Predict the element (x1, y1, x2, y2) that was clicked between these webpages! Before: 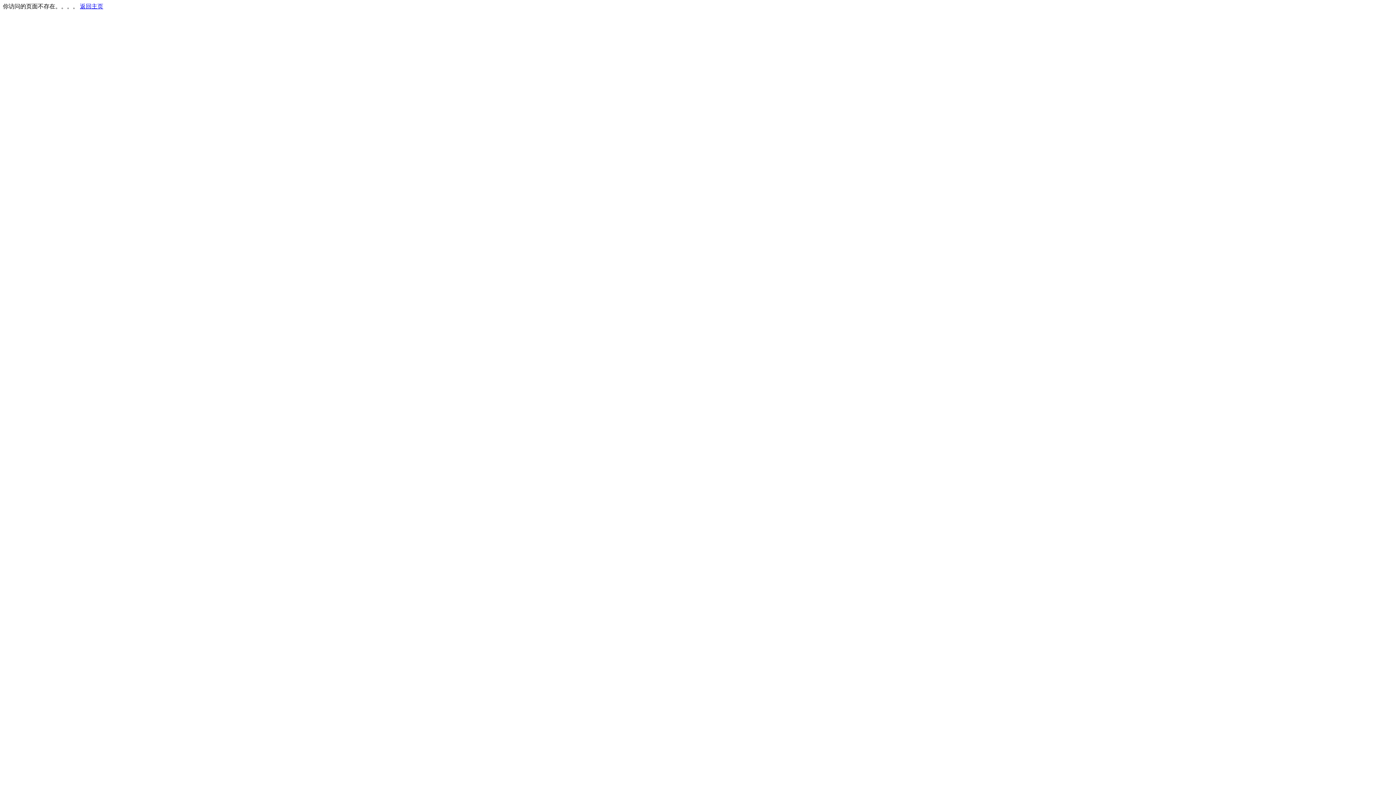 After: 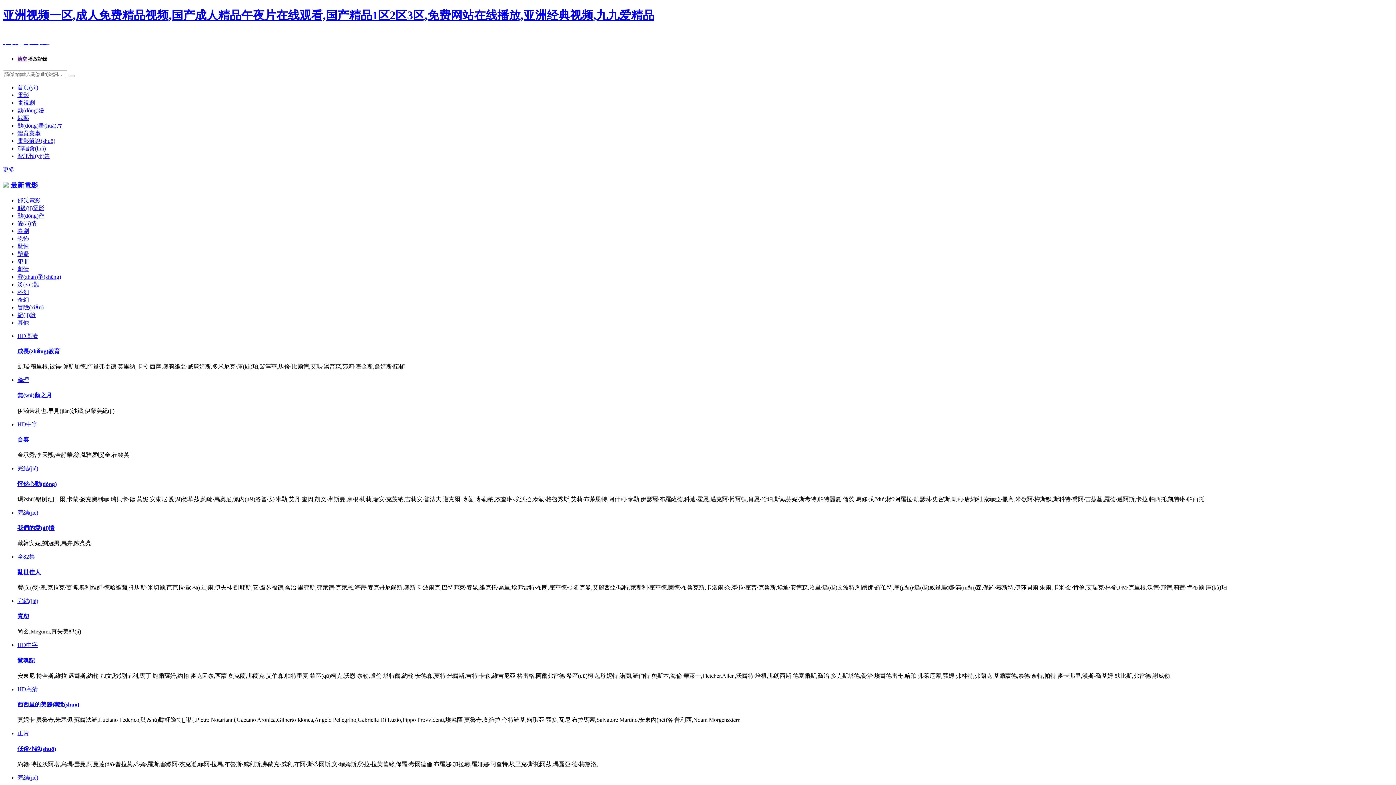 Action: label: 返回主页 bbox: (80, 3, 103, 9)